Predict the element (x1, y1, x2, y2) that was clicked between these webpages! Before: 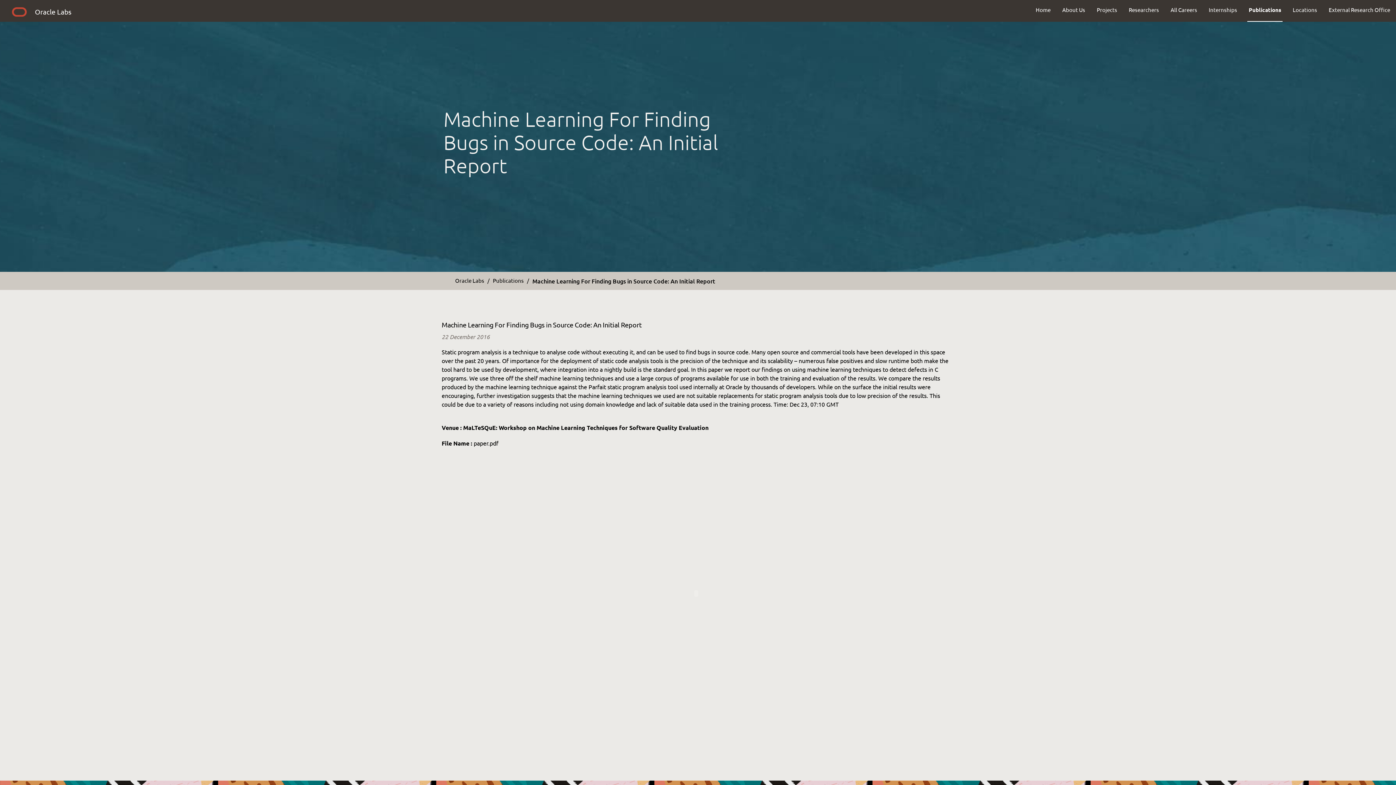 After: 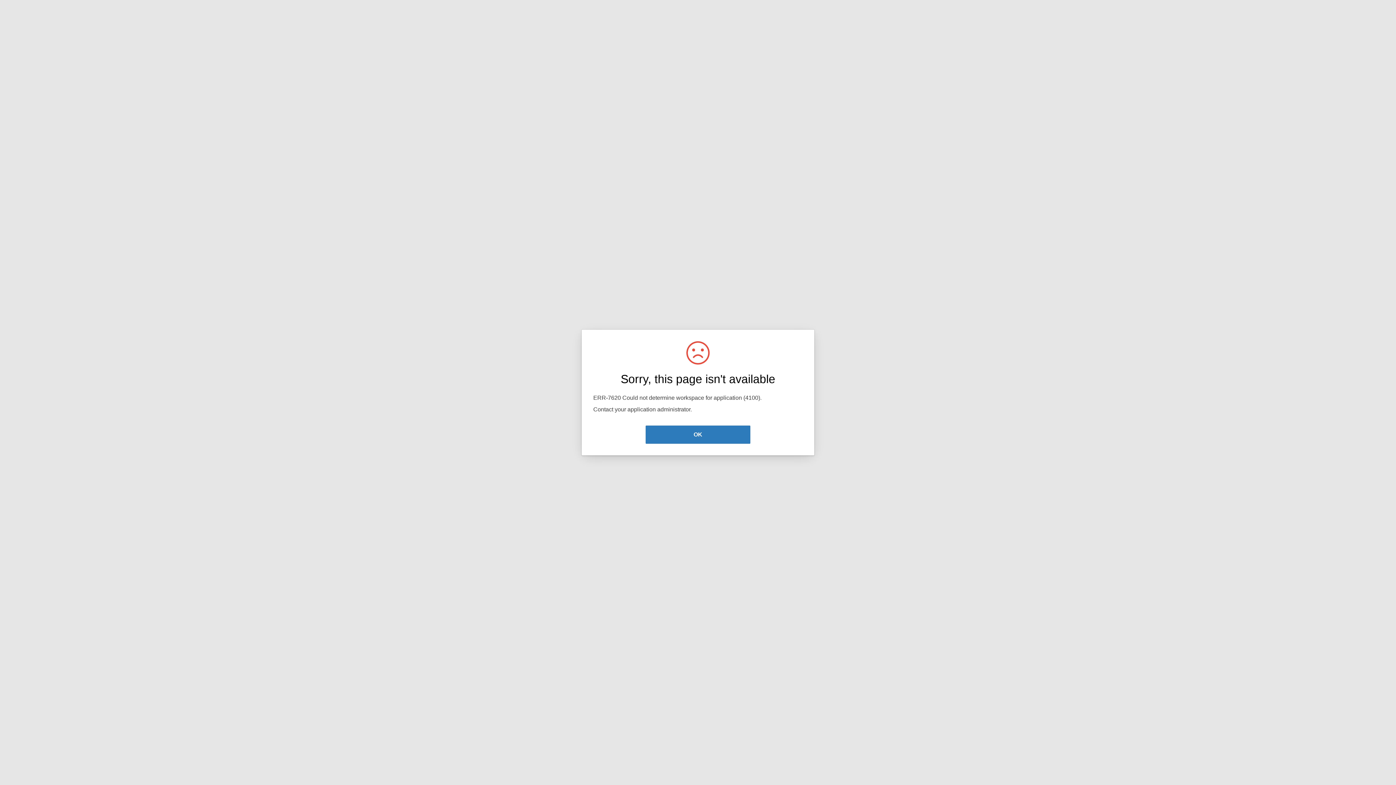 Action: bbox: (532, 276, 715, 284) label: Machine Learning For Finding Bugs in Source Code: An Initial Report